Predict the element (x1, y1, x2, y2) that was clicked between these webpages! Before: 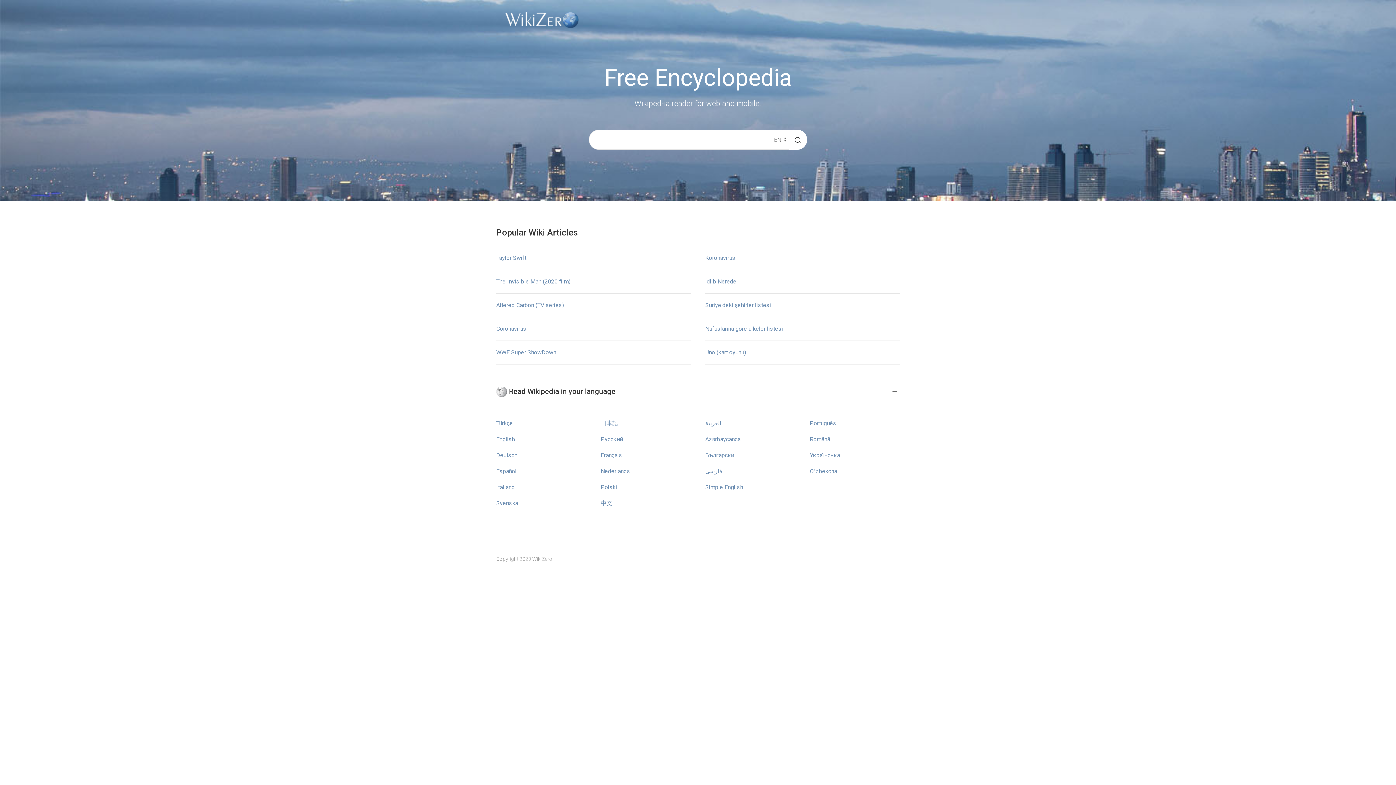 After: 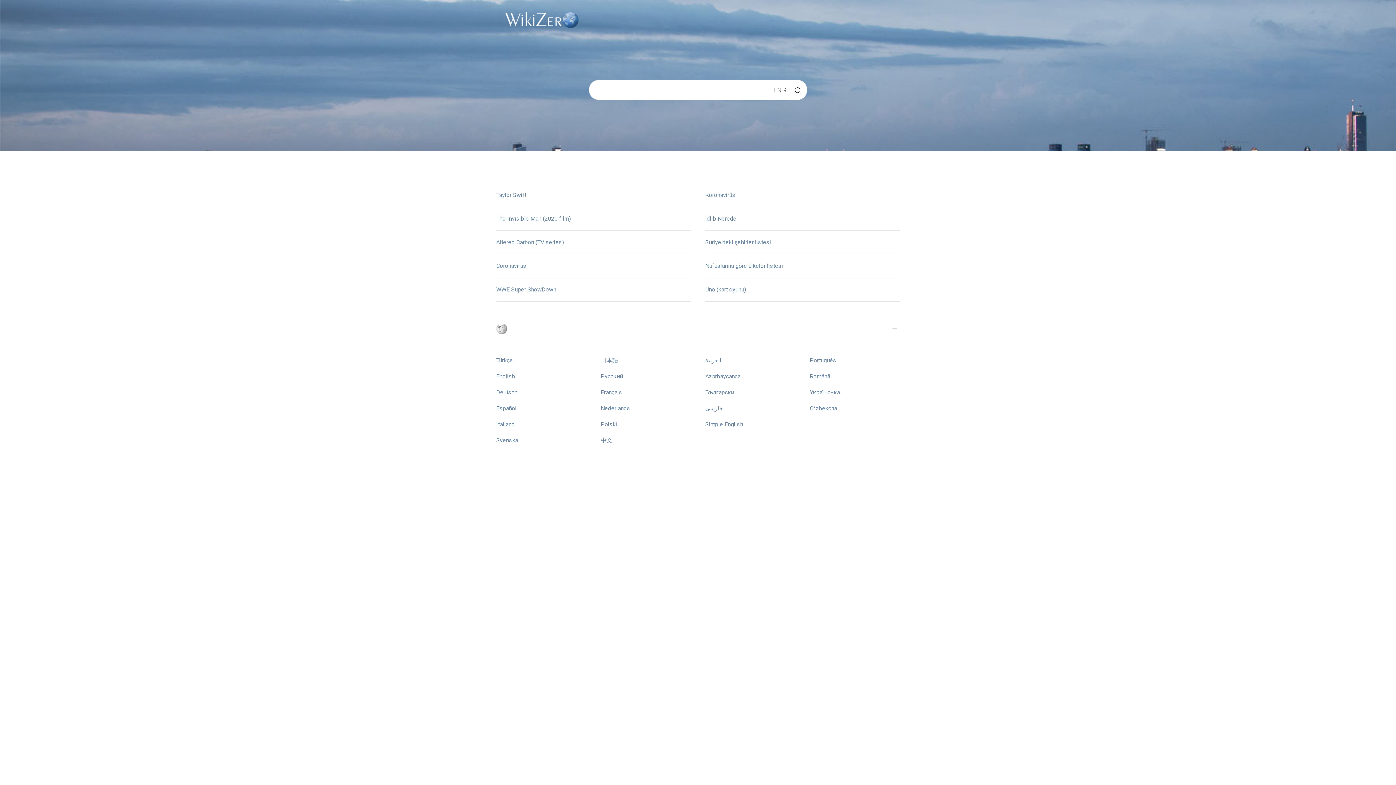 Action: label: Azərbaycanca bbox: (705, 435, 740, 442)